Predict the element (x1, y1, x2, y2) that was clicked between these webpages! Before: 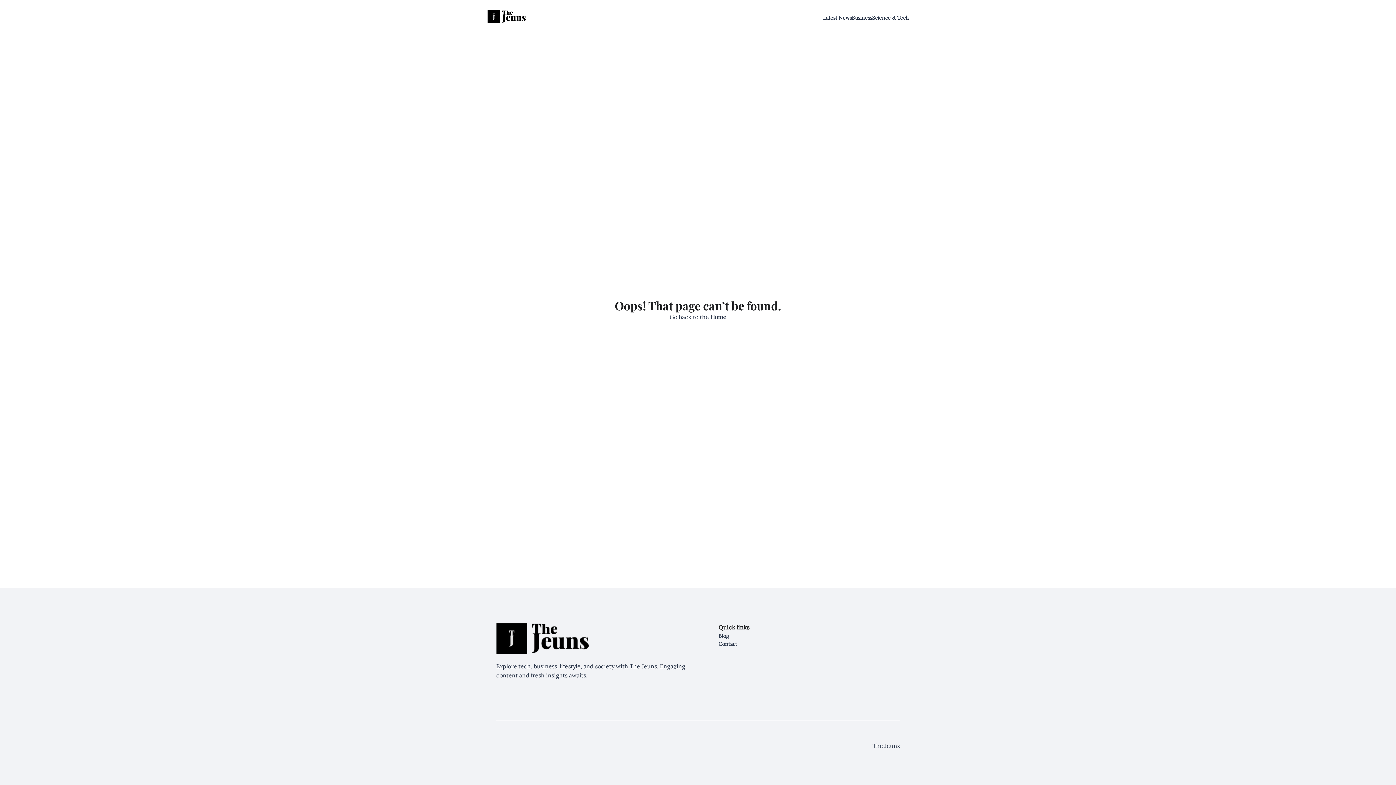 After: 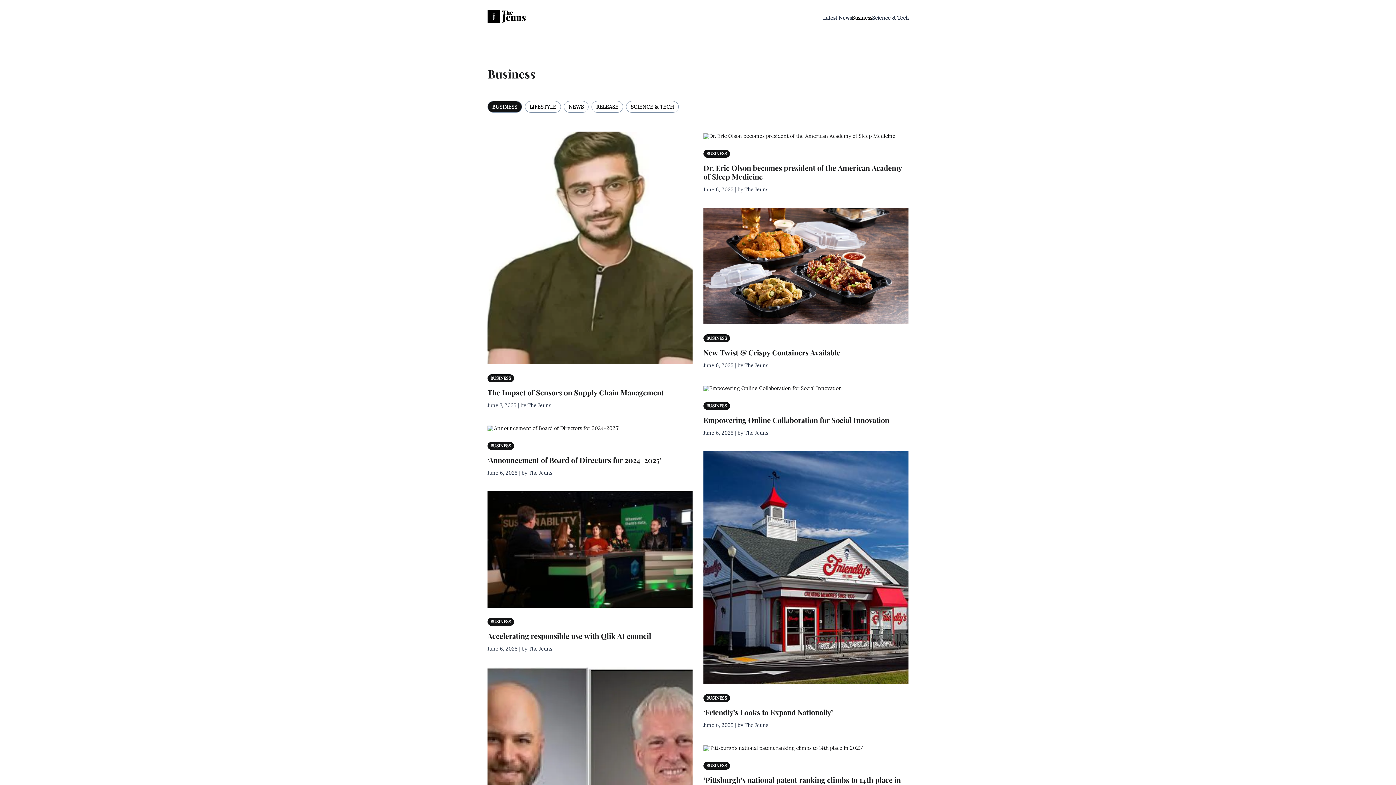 Action: label: Business bbox: (852, 14, 872, 20)